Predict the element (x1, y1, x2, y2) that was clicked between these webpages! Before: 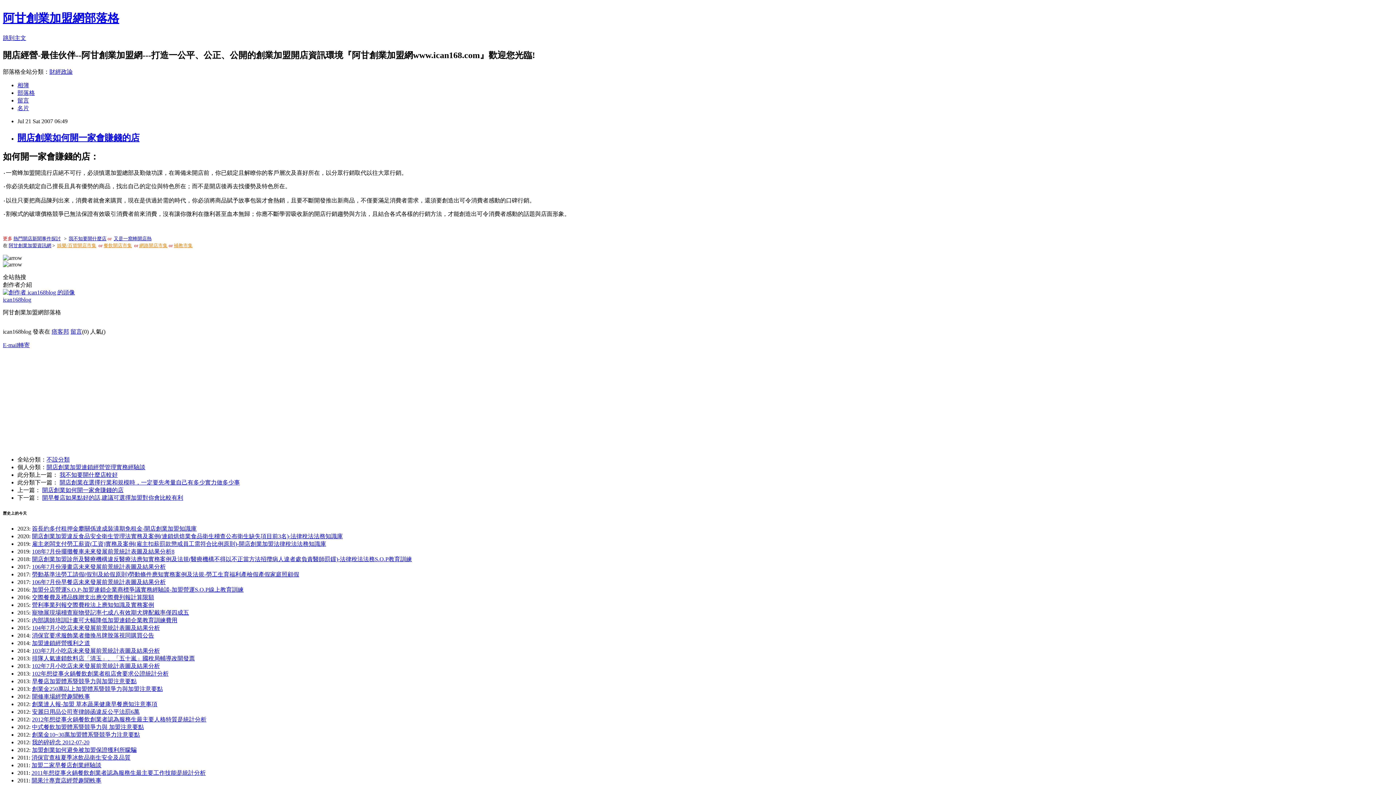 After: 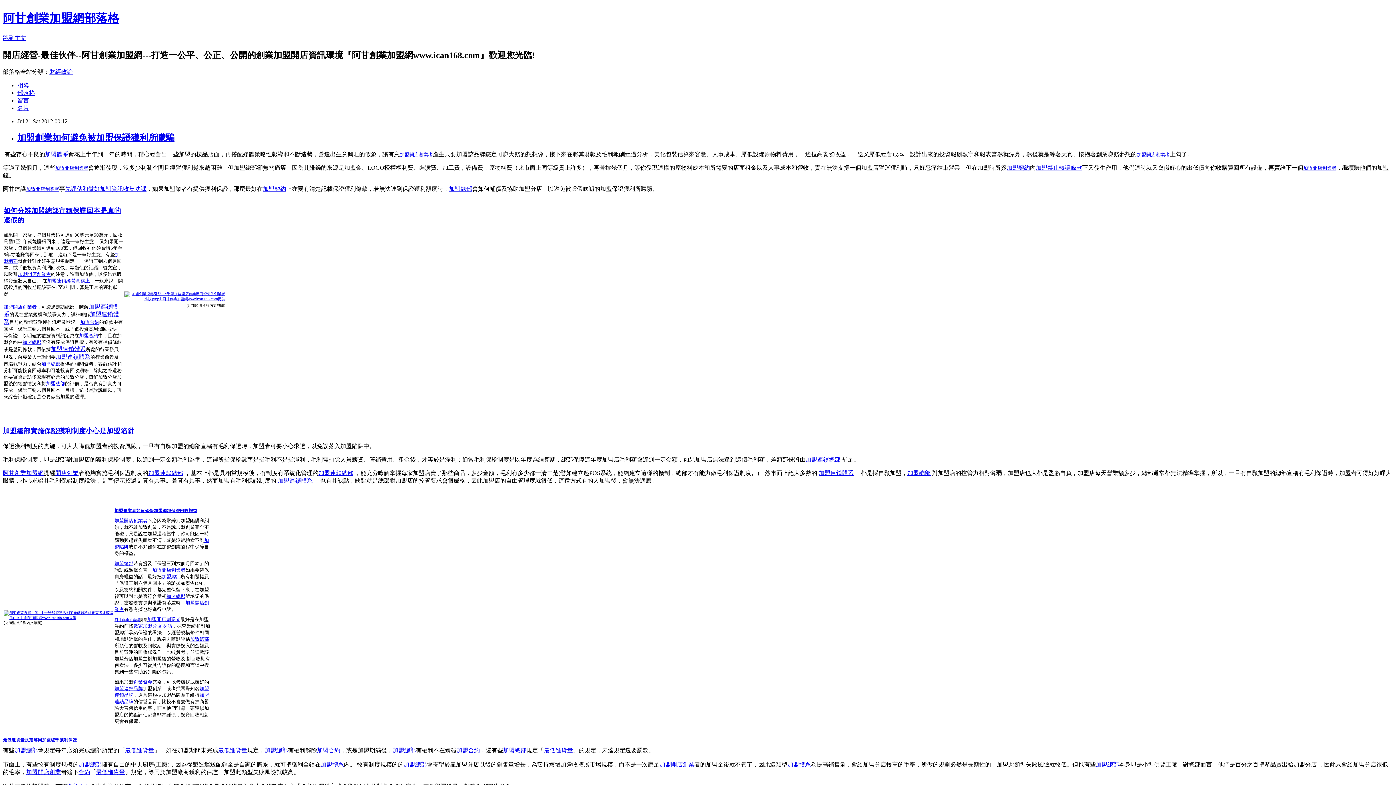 Action: label: 加盟創業如何避免被加盟保證獲利所矇騙 bbox: (32, 747, 136, 753)